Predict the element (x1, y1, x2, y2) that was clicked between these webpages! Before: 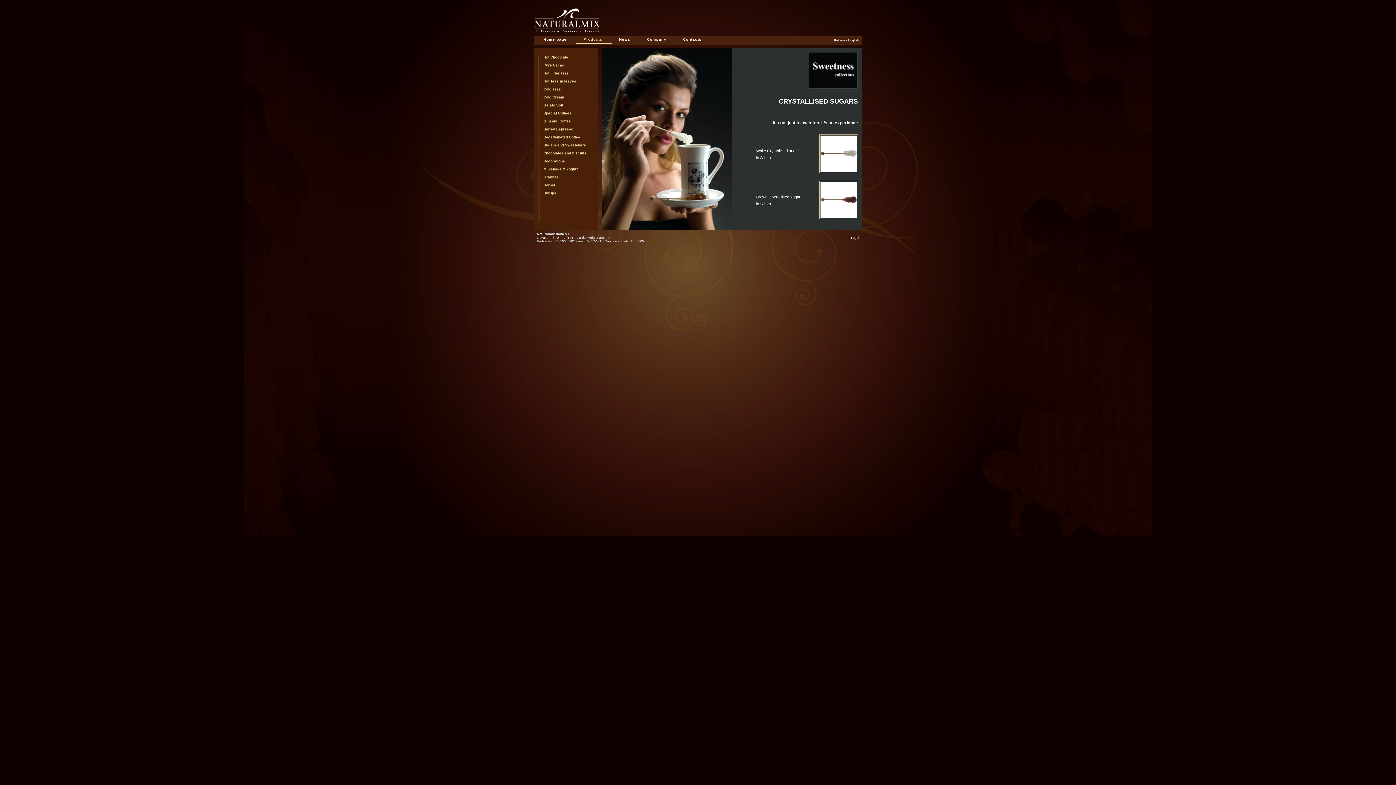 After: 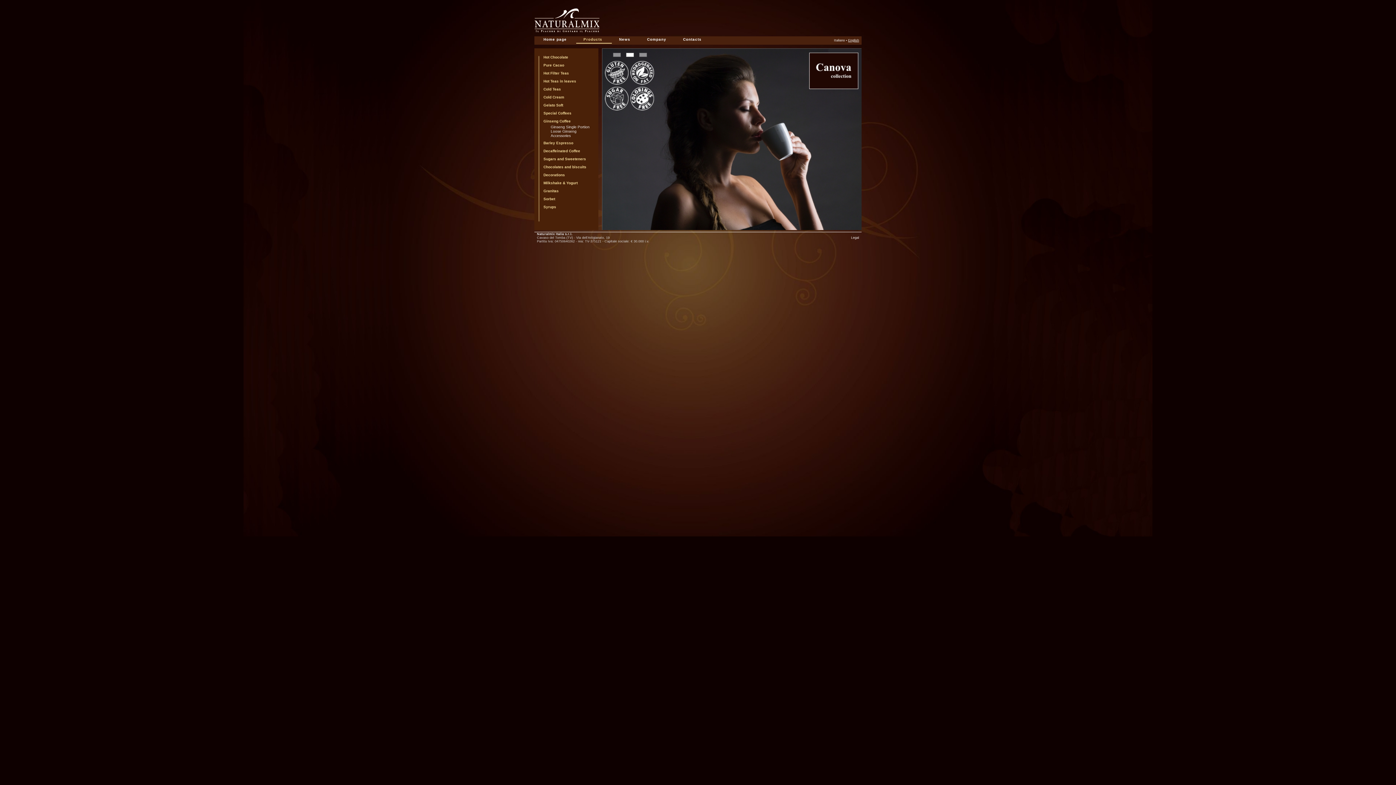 Action: label: Ginseng Coffee bbox: (543, 119, 570, 123)